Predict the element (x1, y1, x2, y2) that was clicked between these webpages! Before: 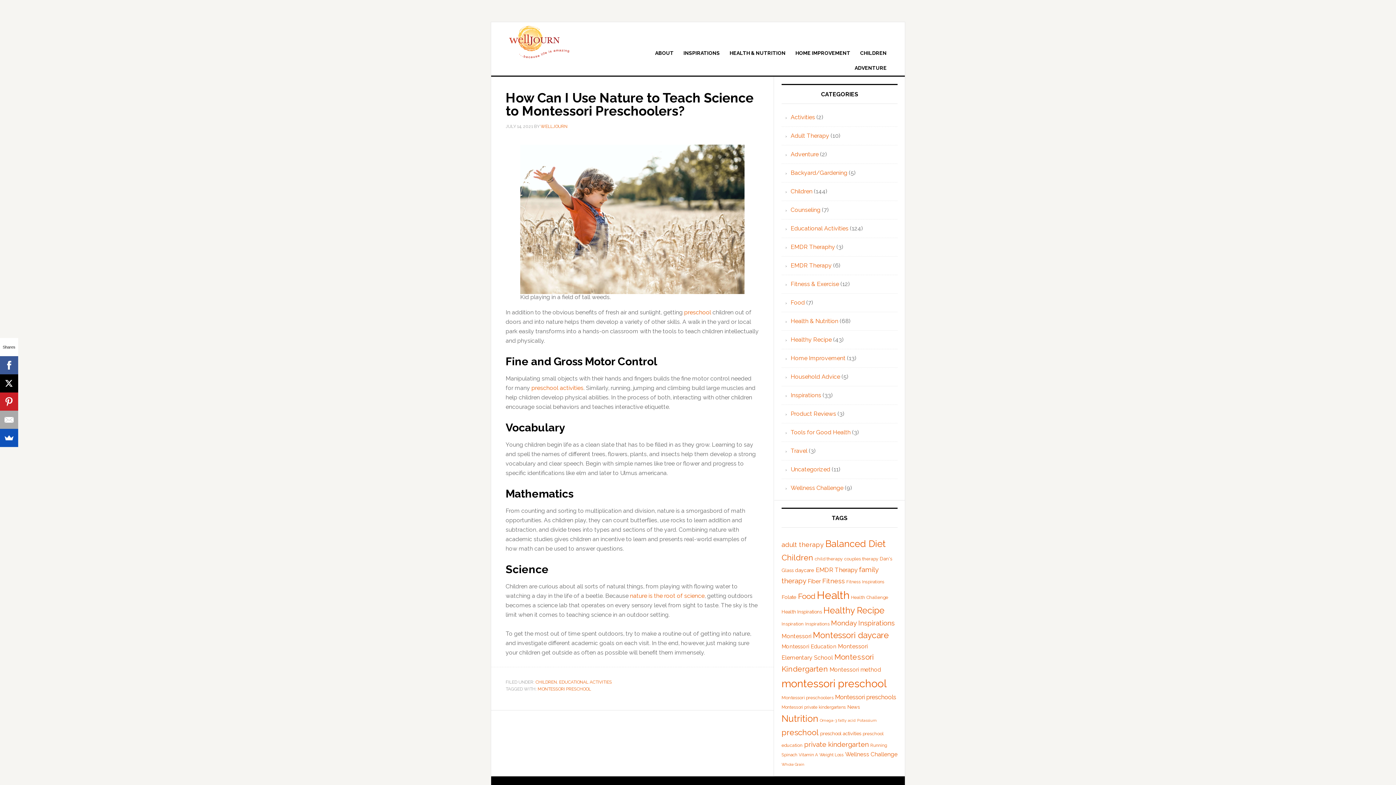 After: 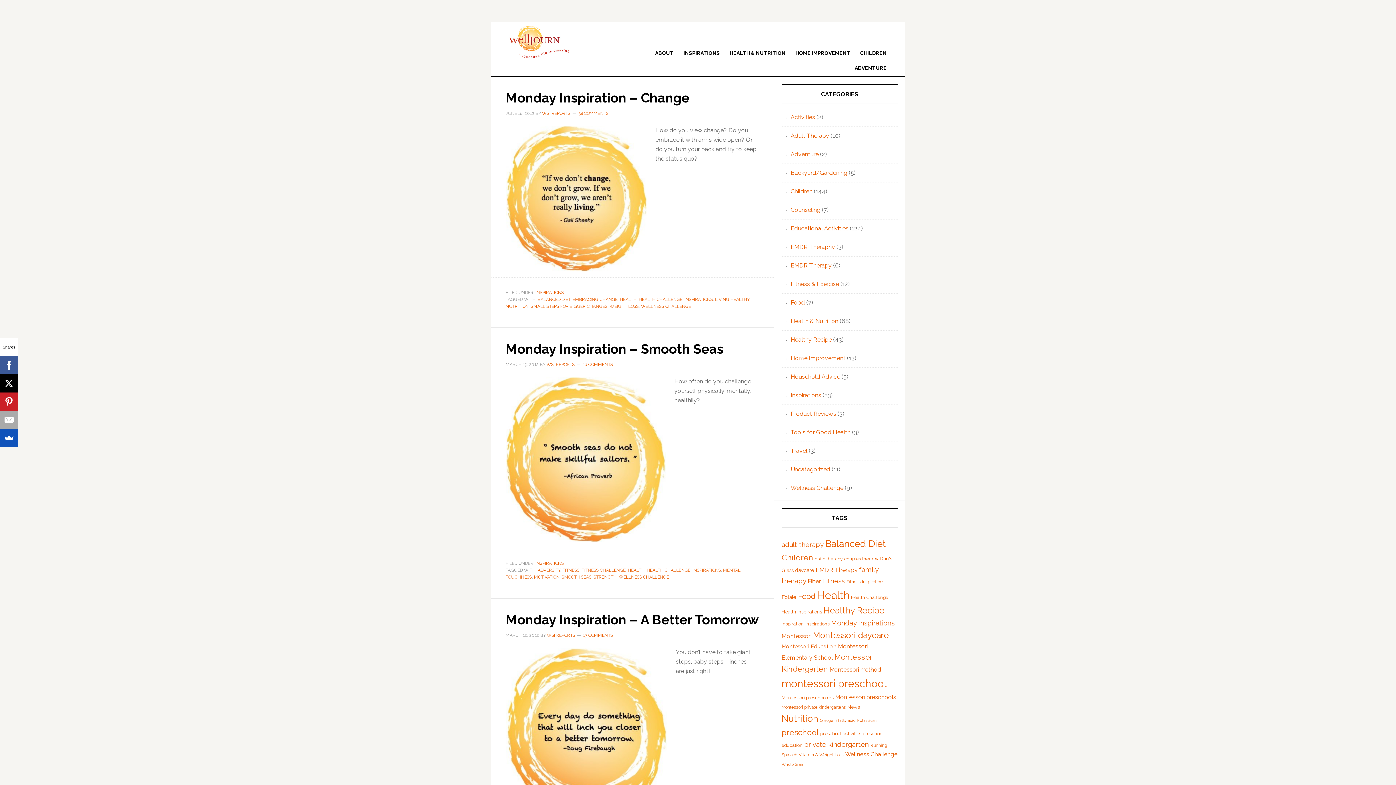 Action: label: Wellness Challenge (11 items) bbox: (845, 751, 897, 758)